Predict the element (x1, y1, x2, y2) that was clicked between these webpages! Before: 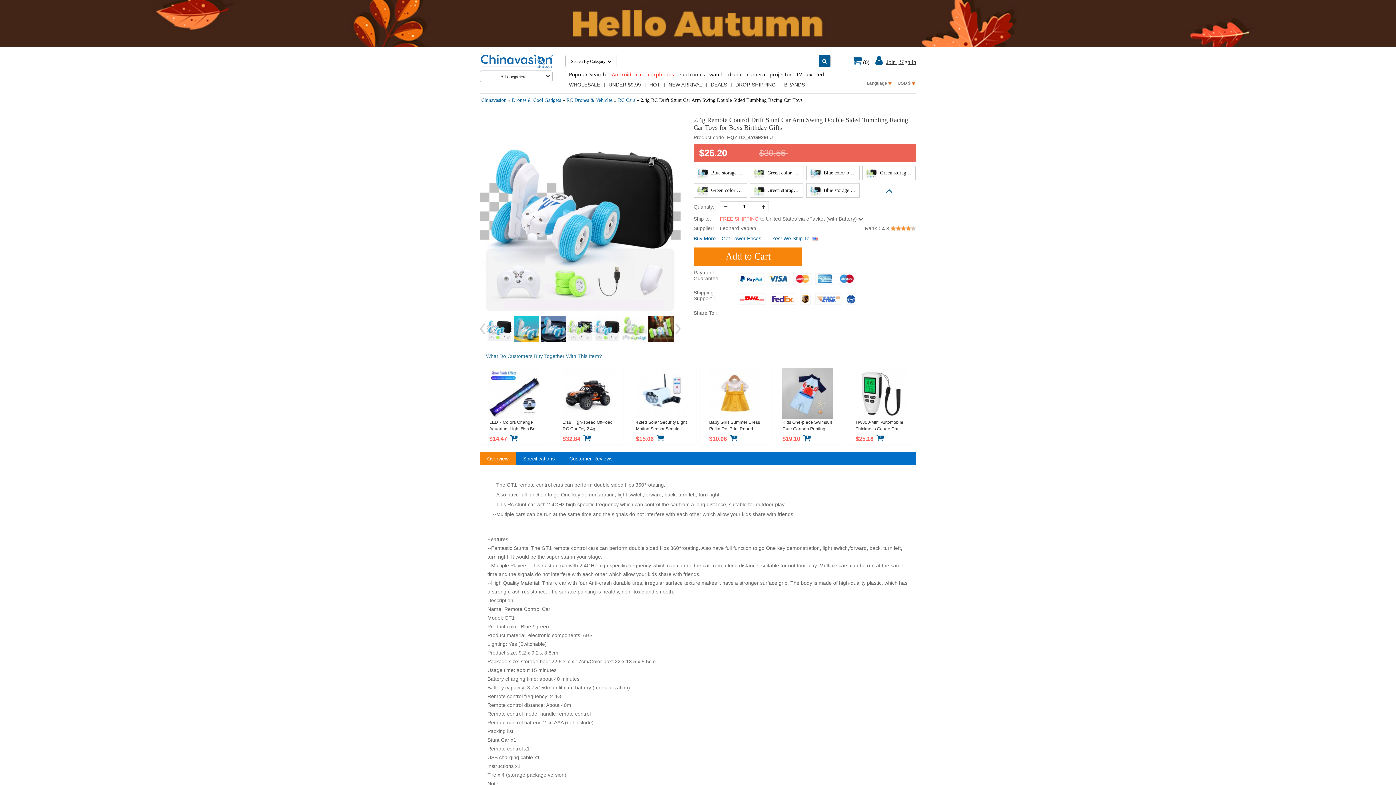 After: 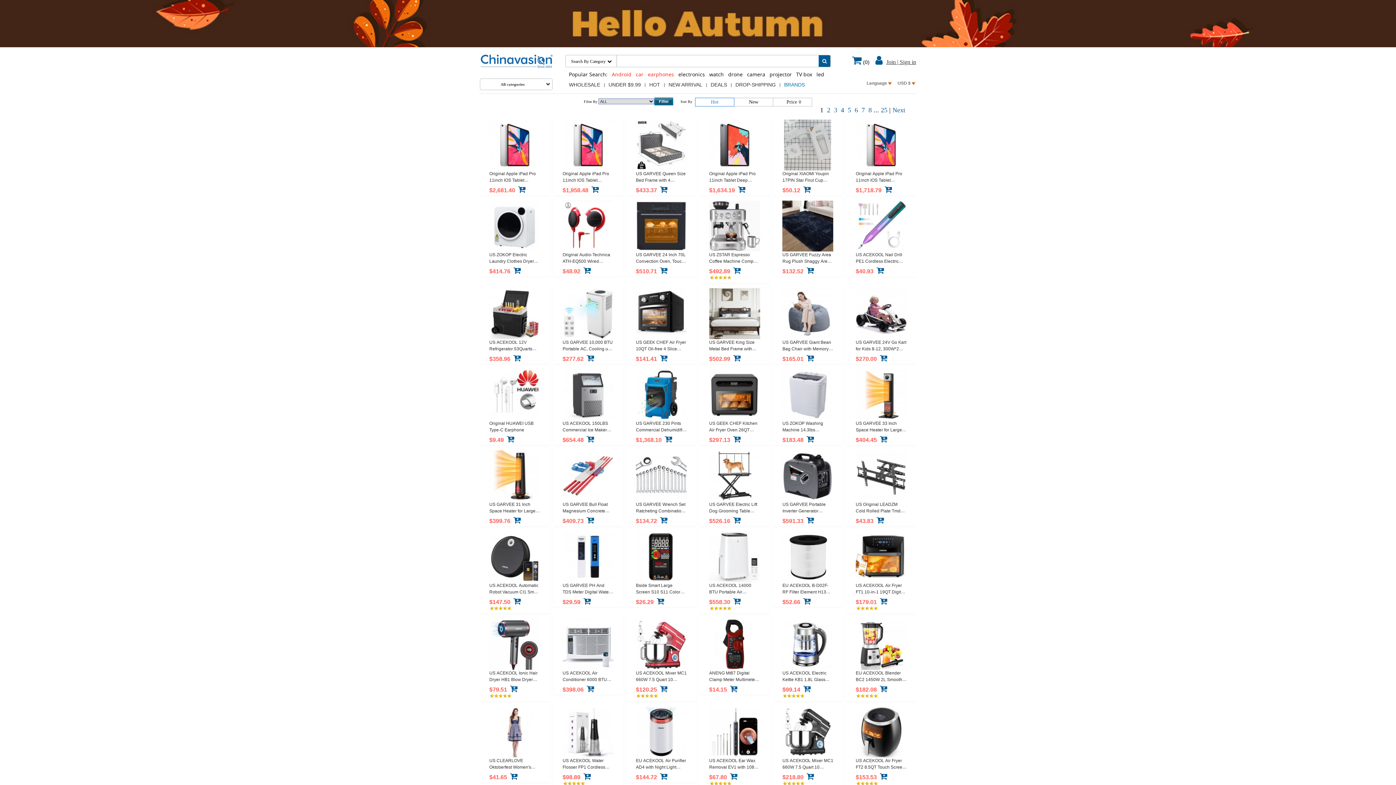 Action: bbox: (780, 80, 808, 89) label: BRANDS